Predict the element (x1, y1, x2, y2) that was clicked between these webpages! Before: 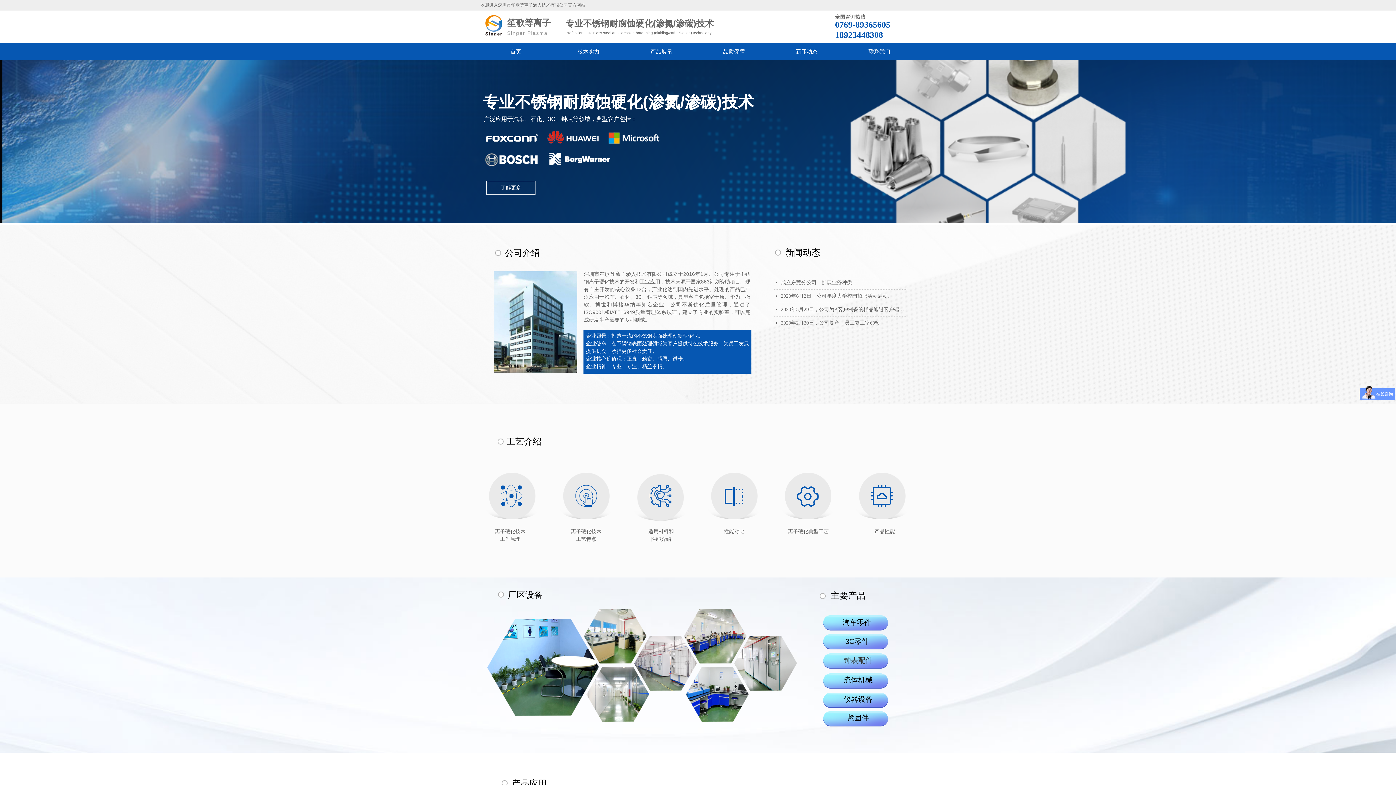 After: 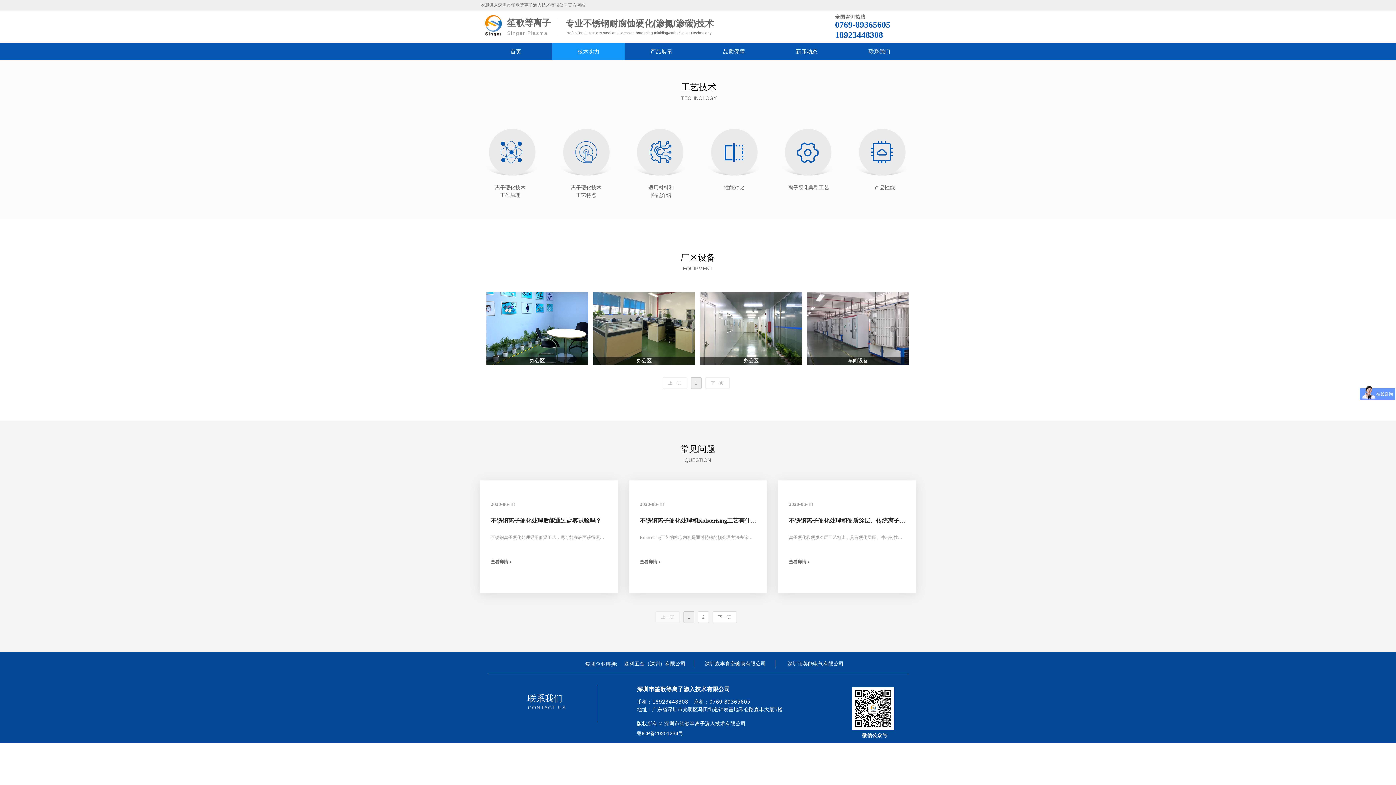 Action: label: 技术实力 bbox: (552, 43, 625, 60)